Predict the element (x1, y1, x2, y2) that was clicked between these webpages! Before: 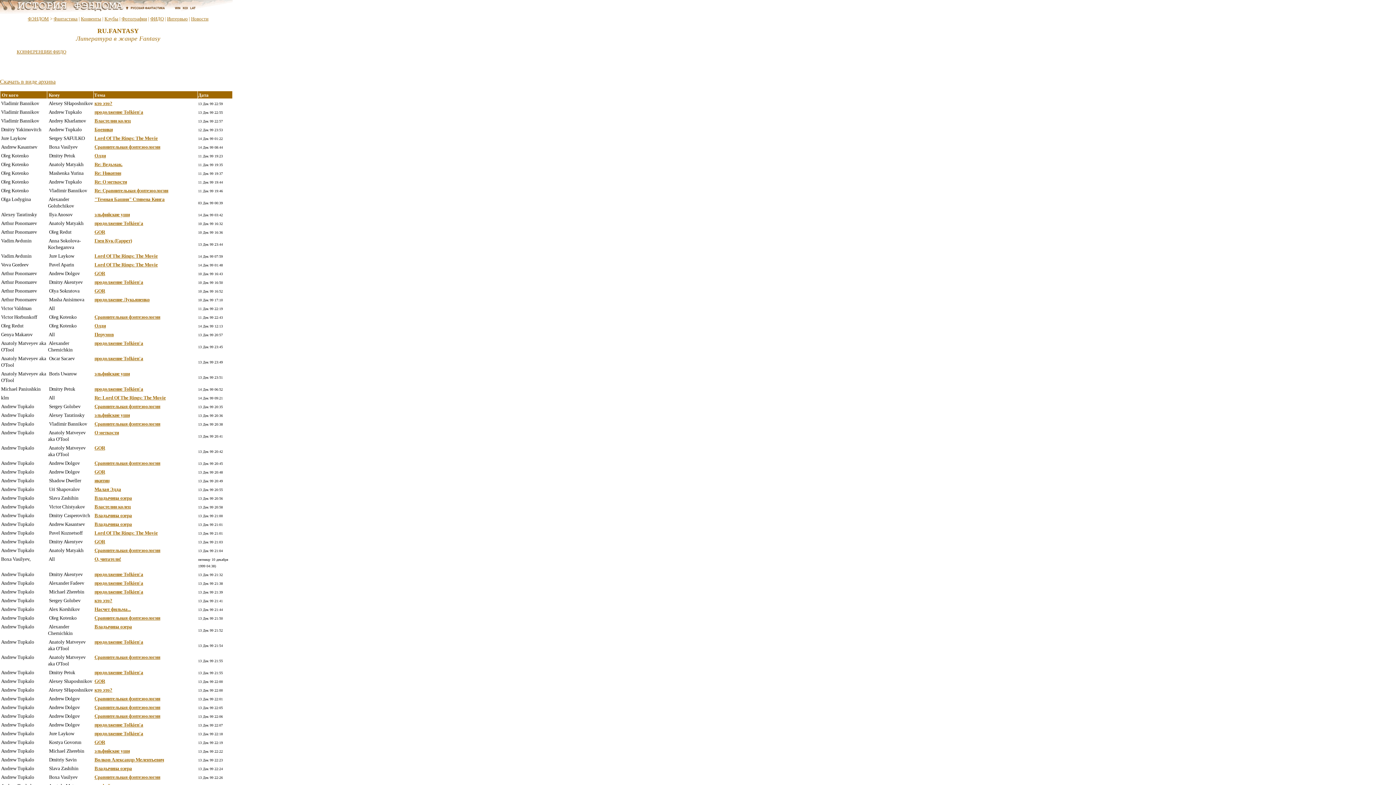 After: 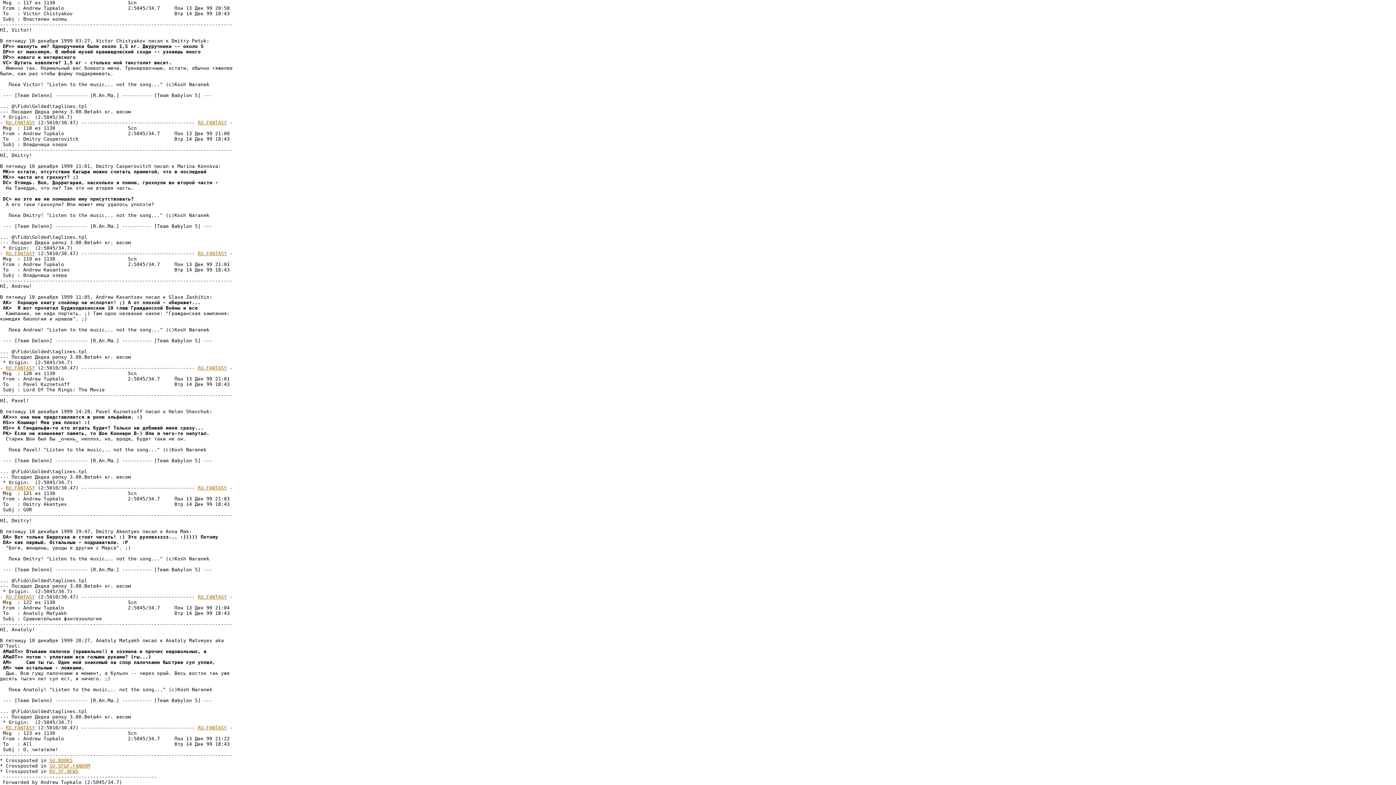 Action: bbox: (94, 504, 130, 509) label: Властелин колец